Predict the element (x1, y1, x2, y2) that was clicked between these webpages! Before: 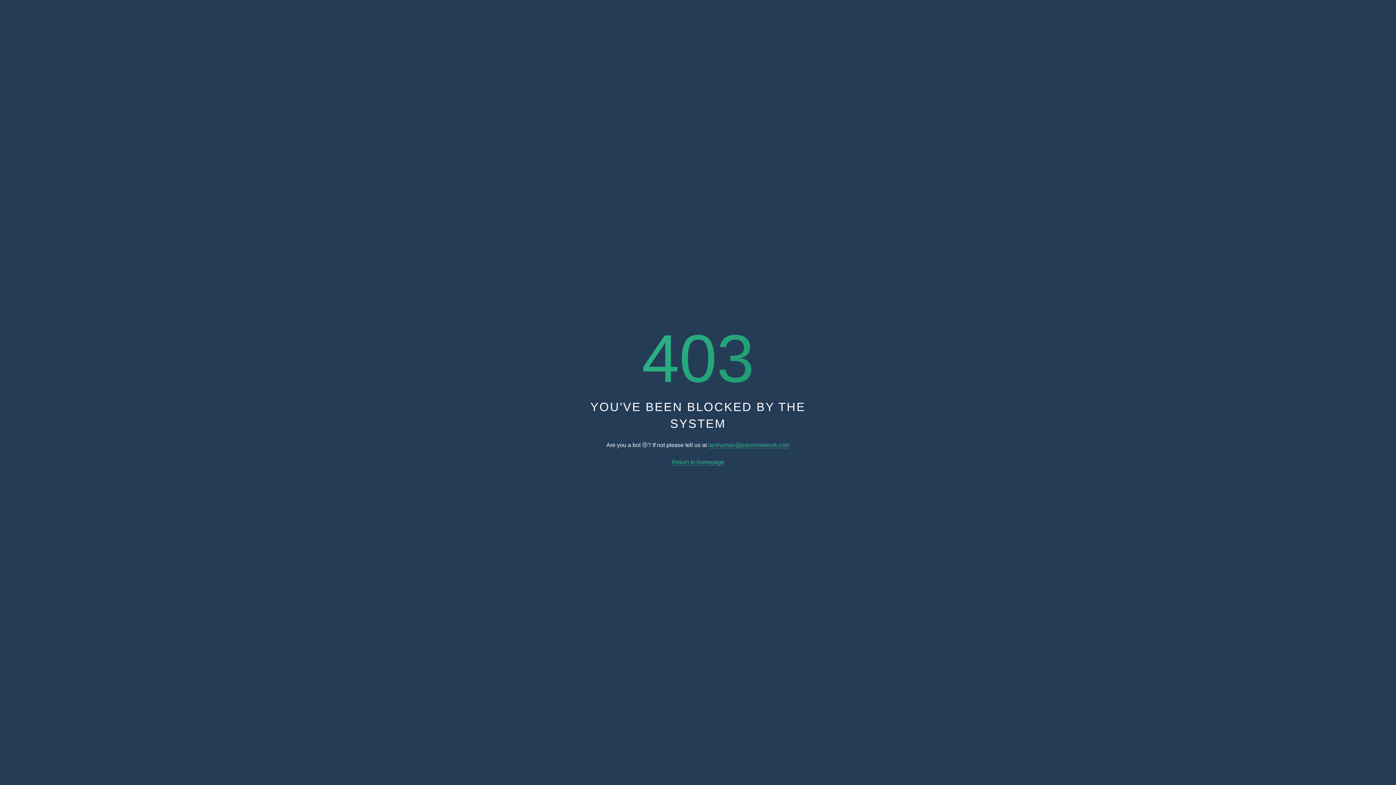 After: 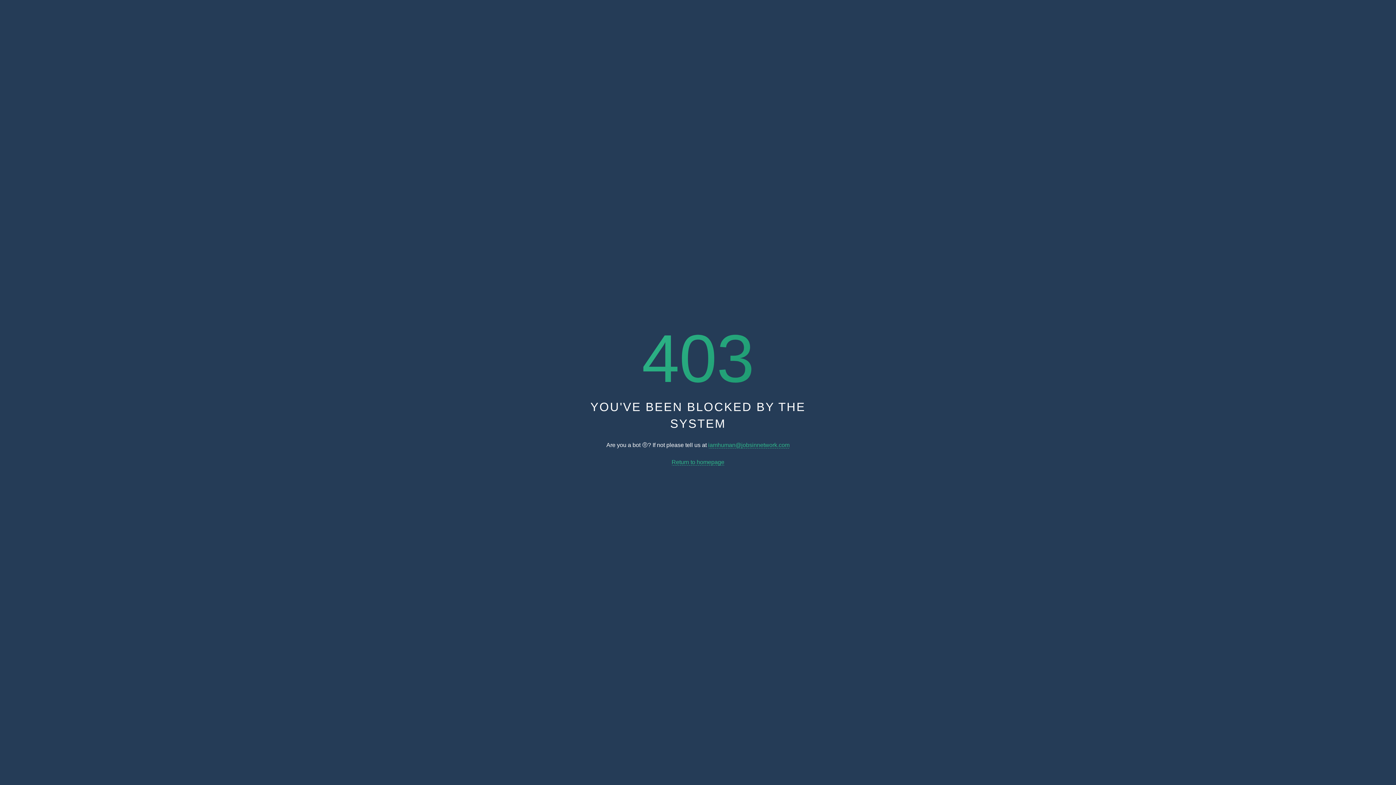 Action: label: Return to homepage bbox: (671, 459, 724, 465)